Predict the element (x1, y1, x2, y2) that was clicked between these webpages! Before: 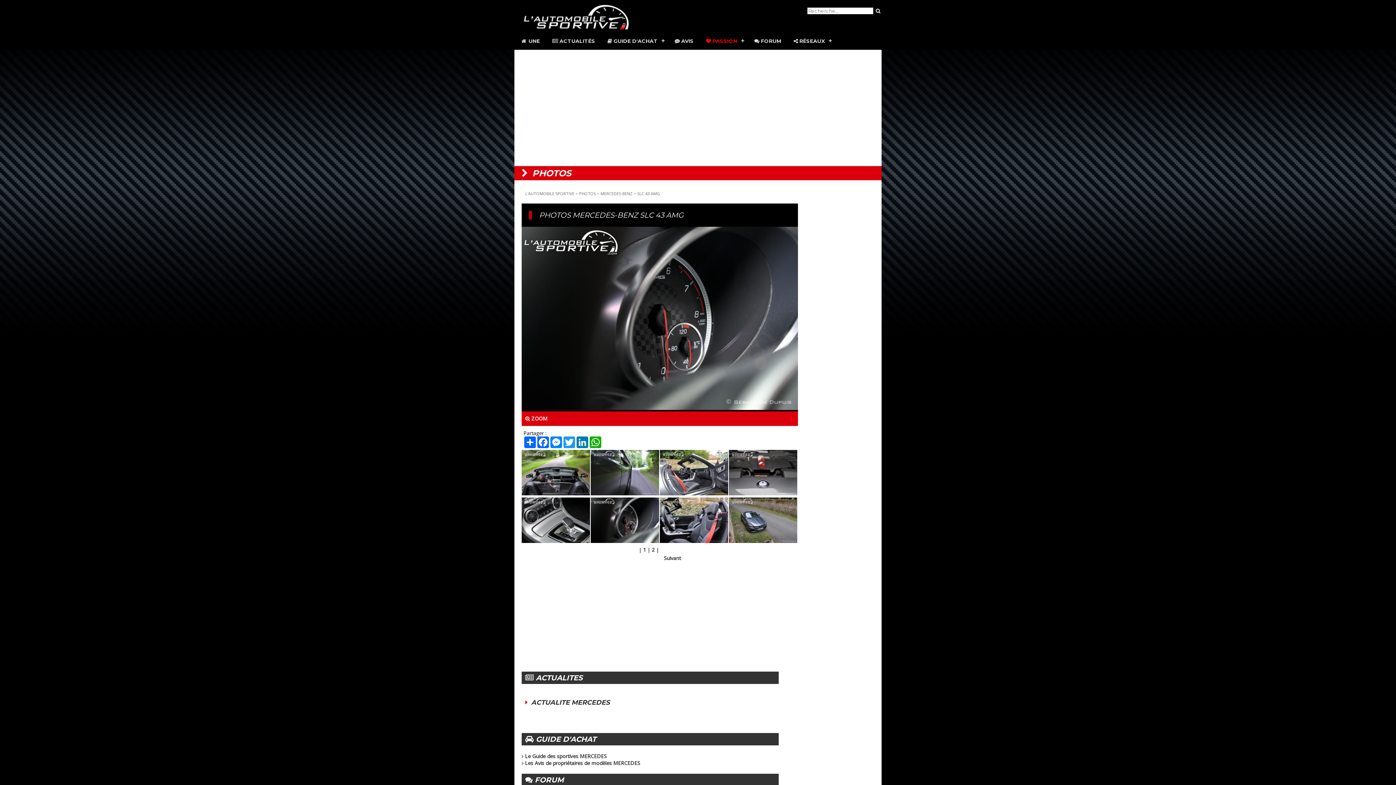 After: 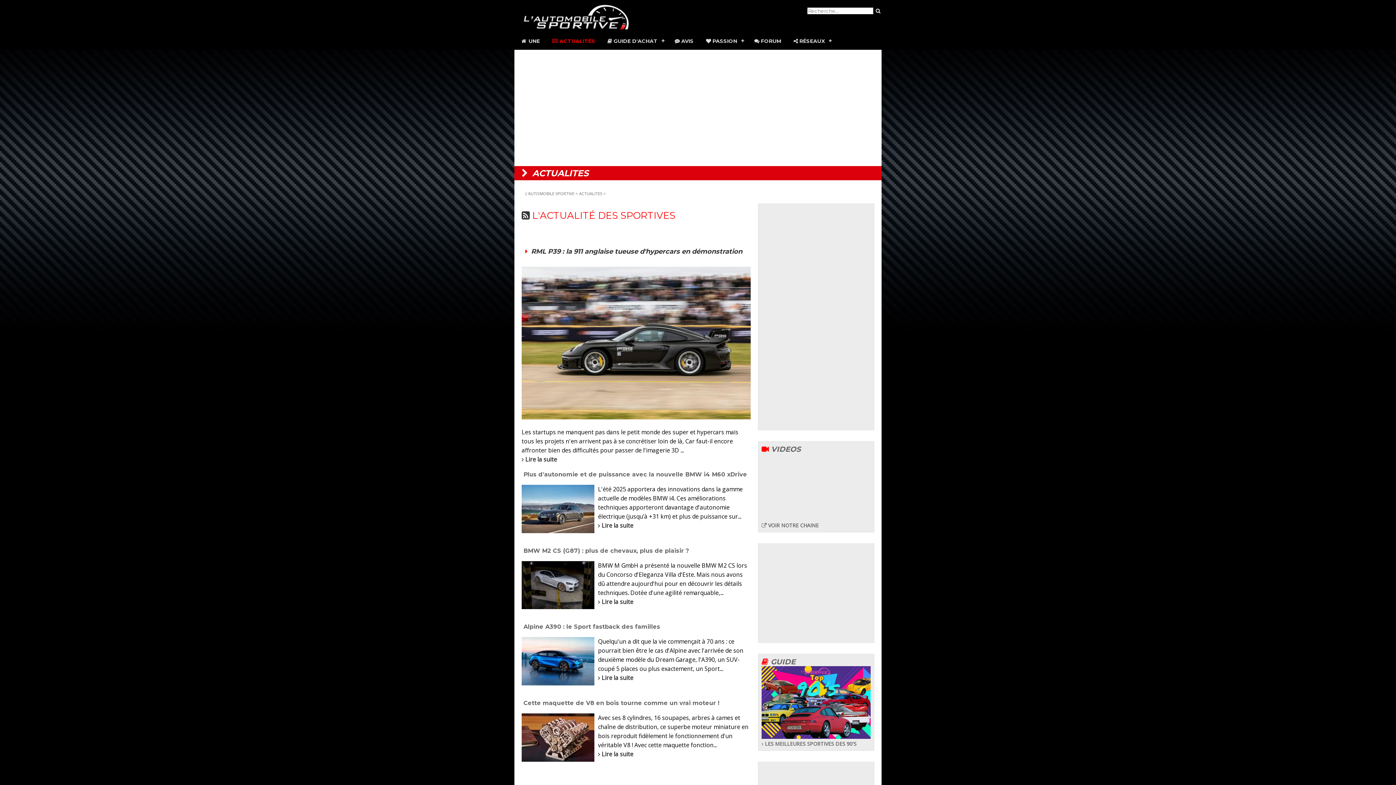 Action: label:  ACTUALITÉS bbox: (546, 32, 601, 49)